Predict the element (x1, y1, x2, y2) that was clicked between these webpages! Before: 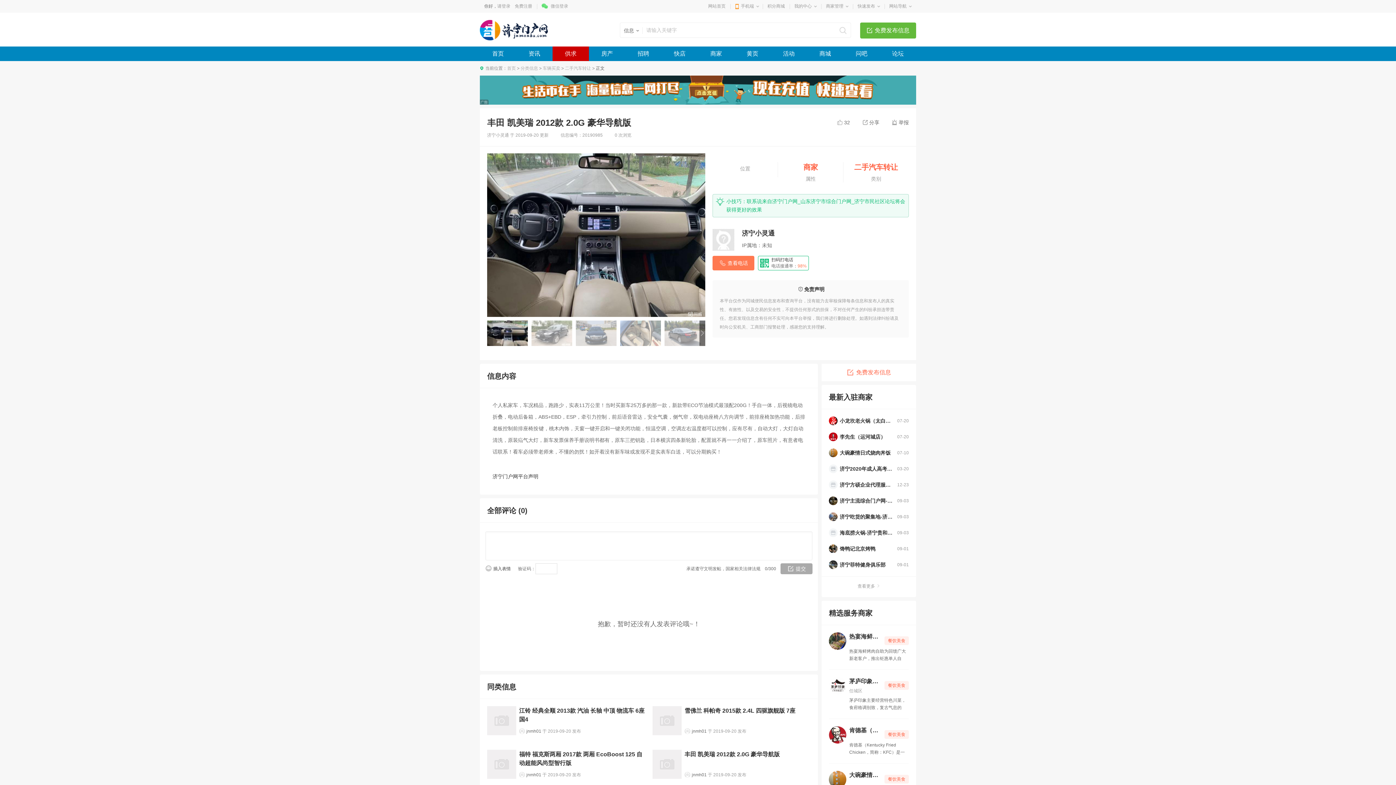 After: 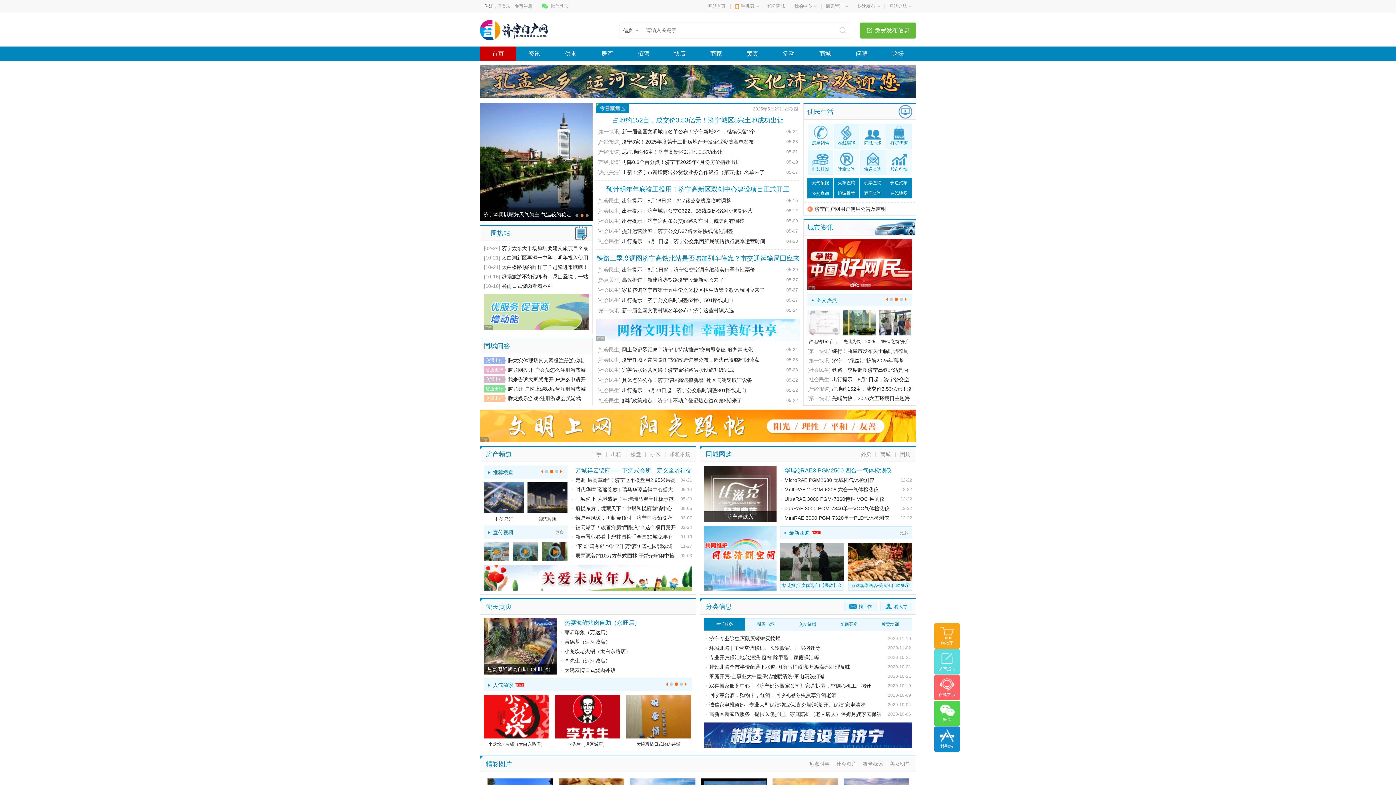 Action: label: 首页 bbox: (480, 46, 516, 61)